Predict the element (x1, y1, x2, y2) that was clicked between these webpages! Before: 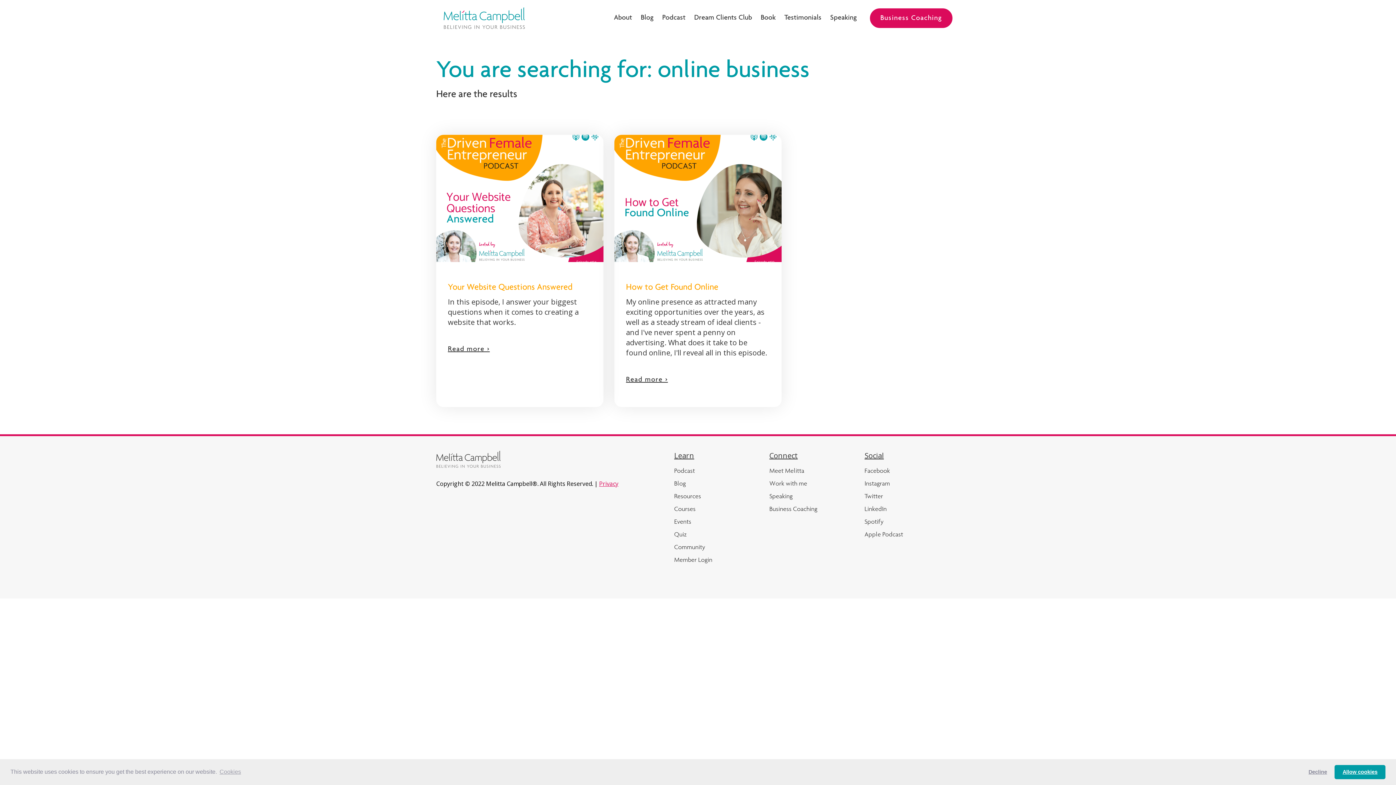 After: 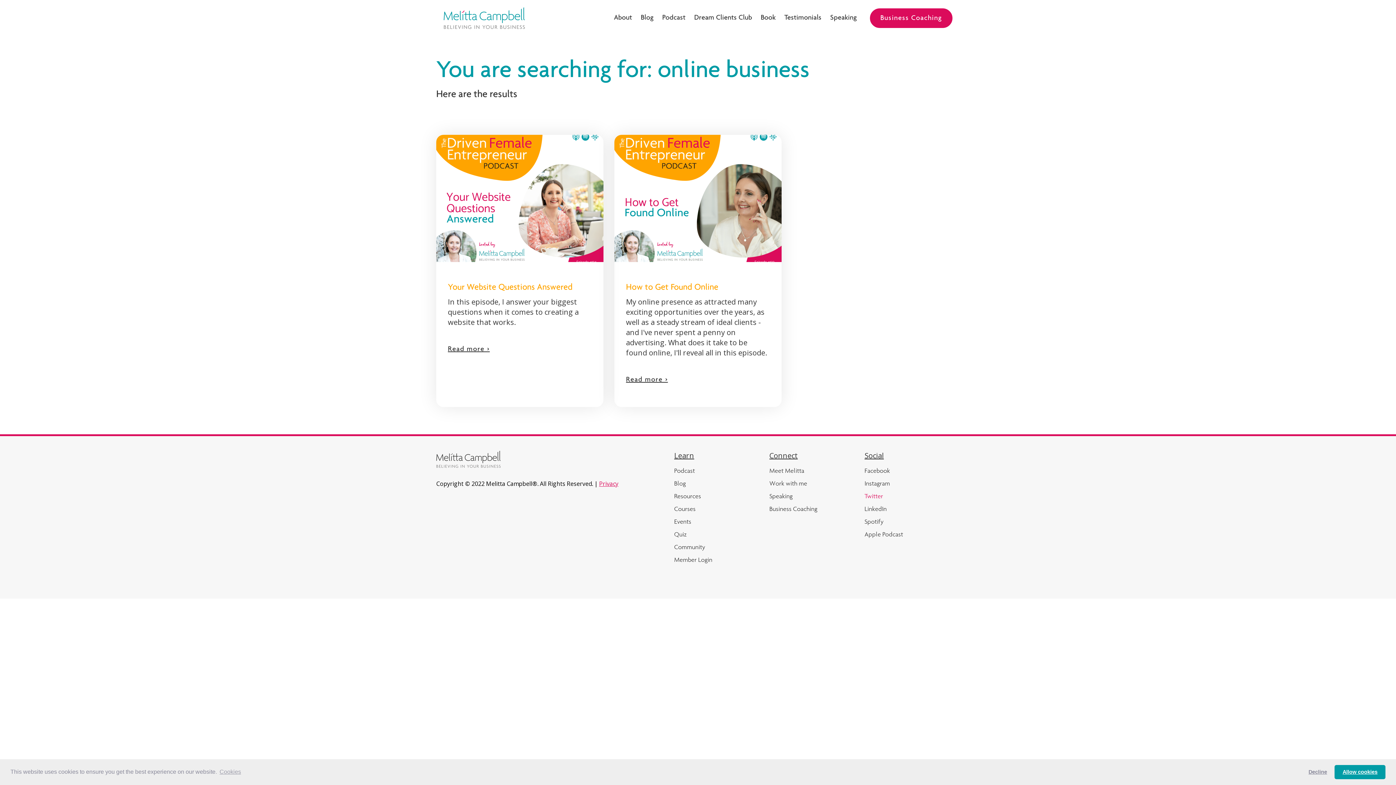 Action: bbox: (864, 492, 883, 500) label: Twitter